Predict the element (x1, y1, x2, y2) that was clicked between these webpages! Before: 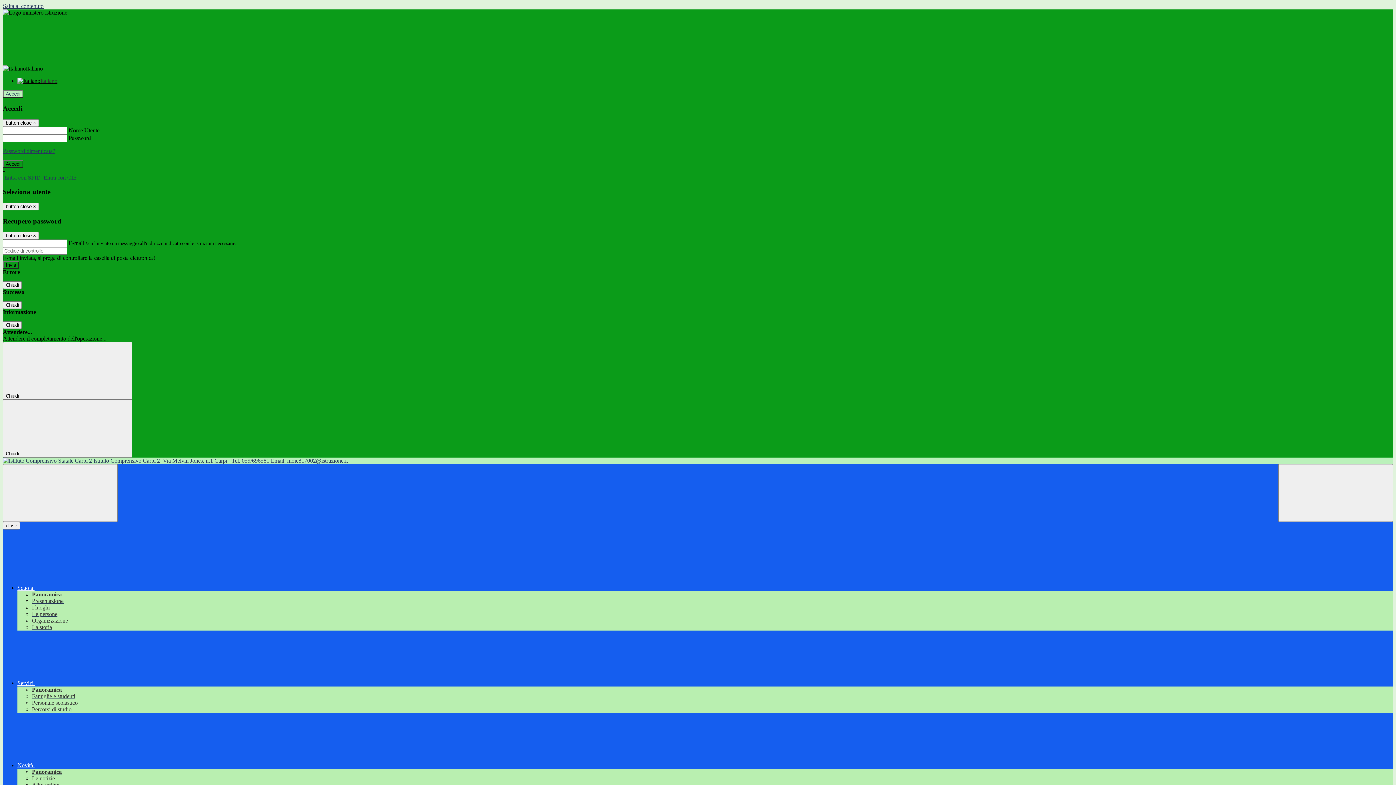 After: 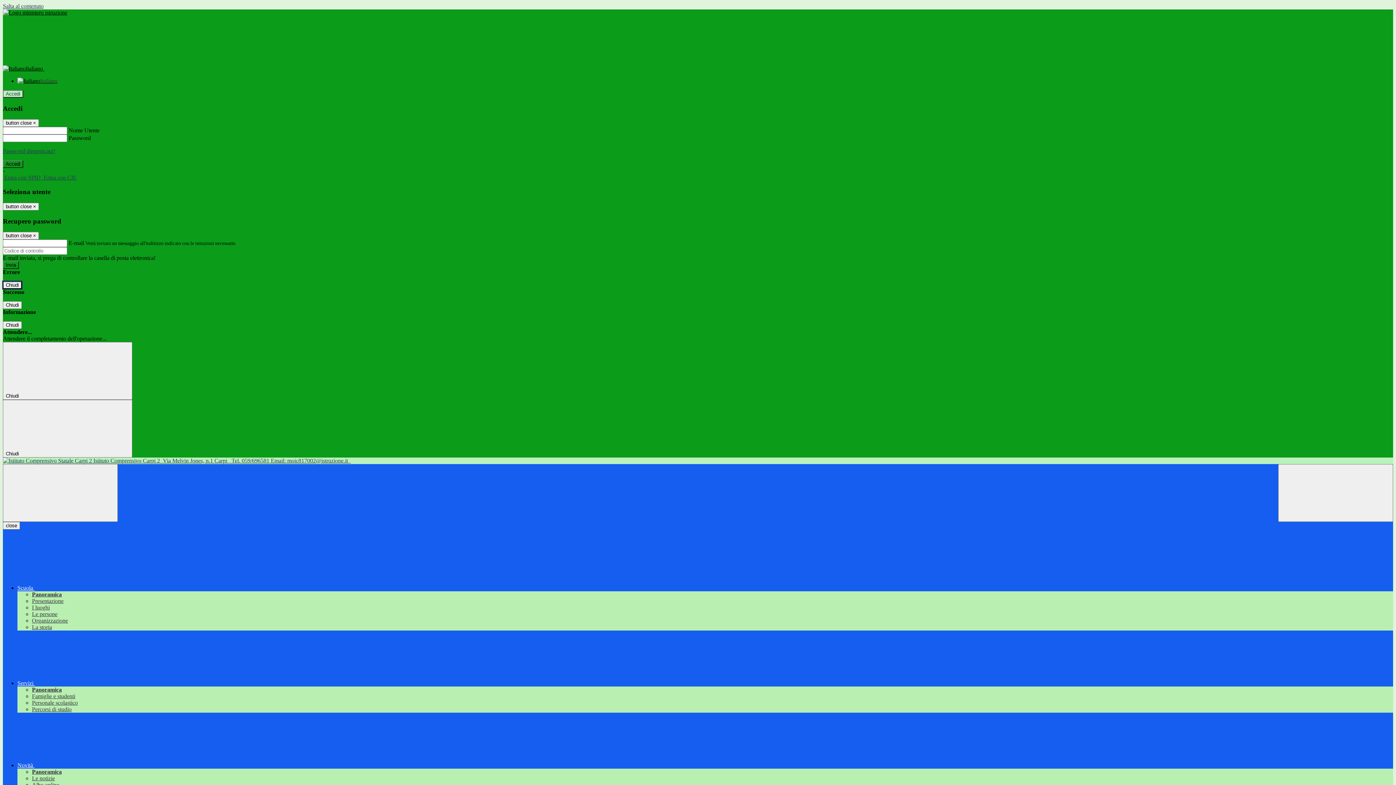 Action: label: Chiudi bbox: (2, 281, 21, 289)